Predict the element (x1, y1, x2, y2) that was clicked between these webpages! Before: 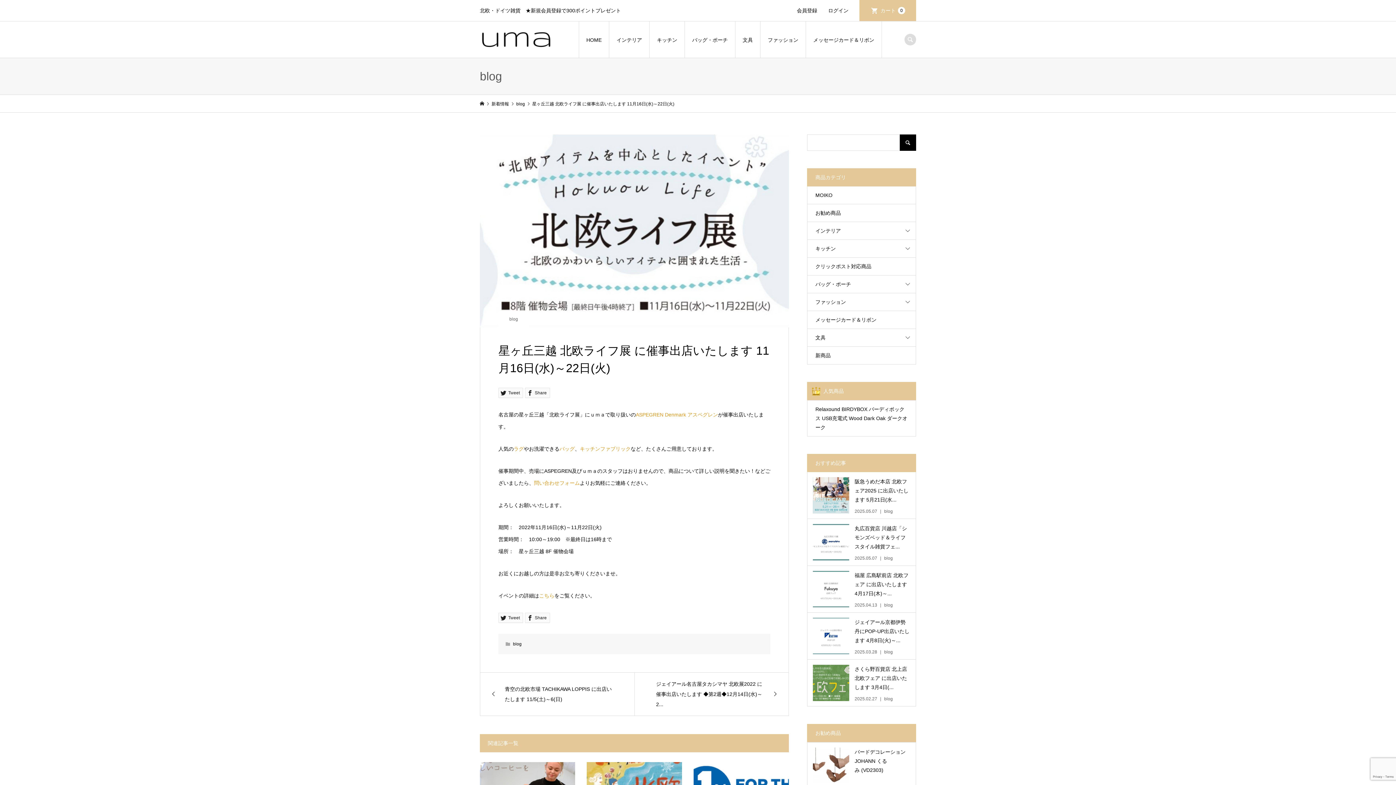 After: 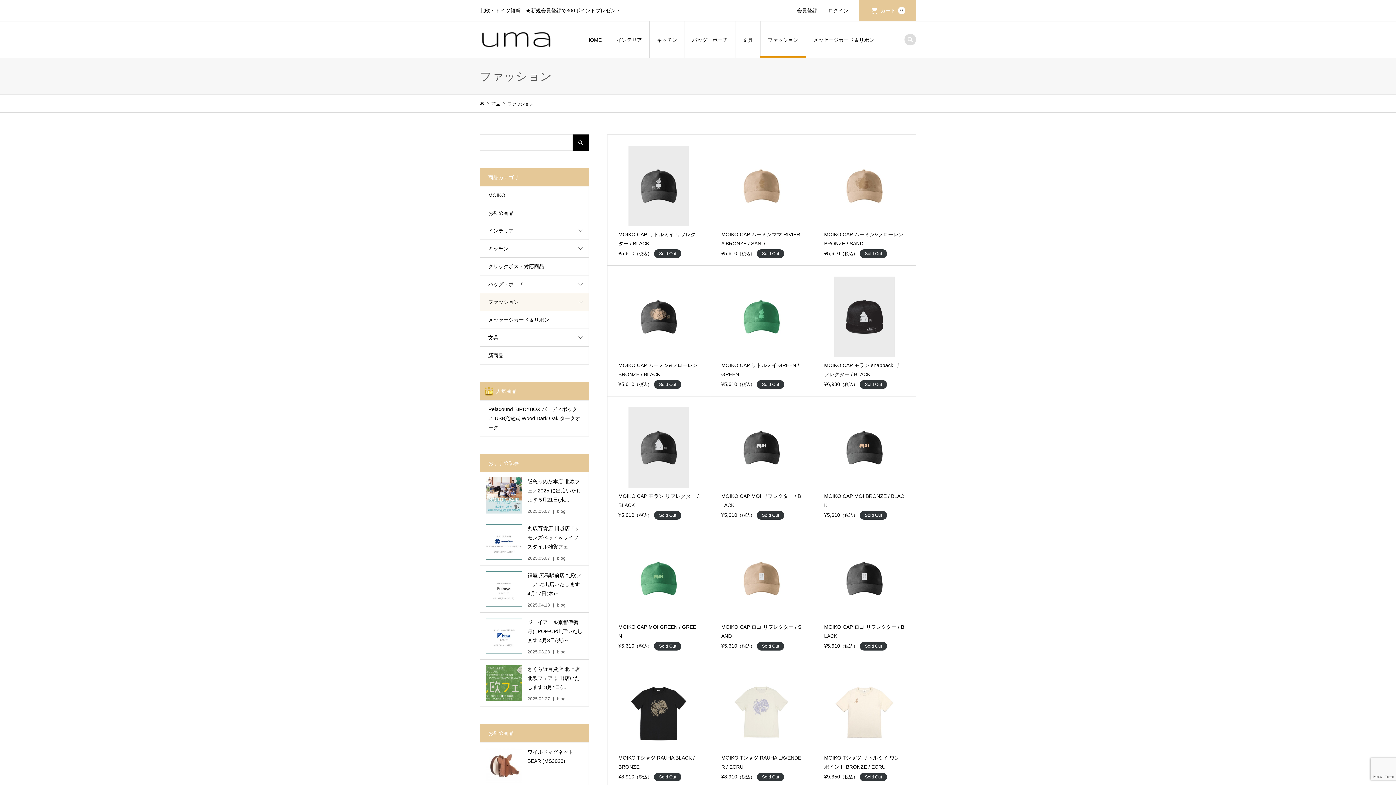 Action: bbox: (807, 293, 916, 310) label: ファッション